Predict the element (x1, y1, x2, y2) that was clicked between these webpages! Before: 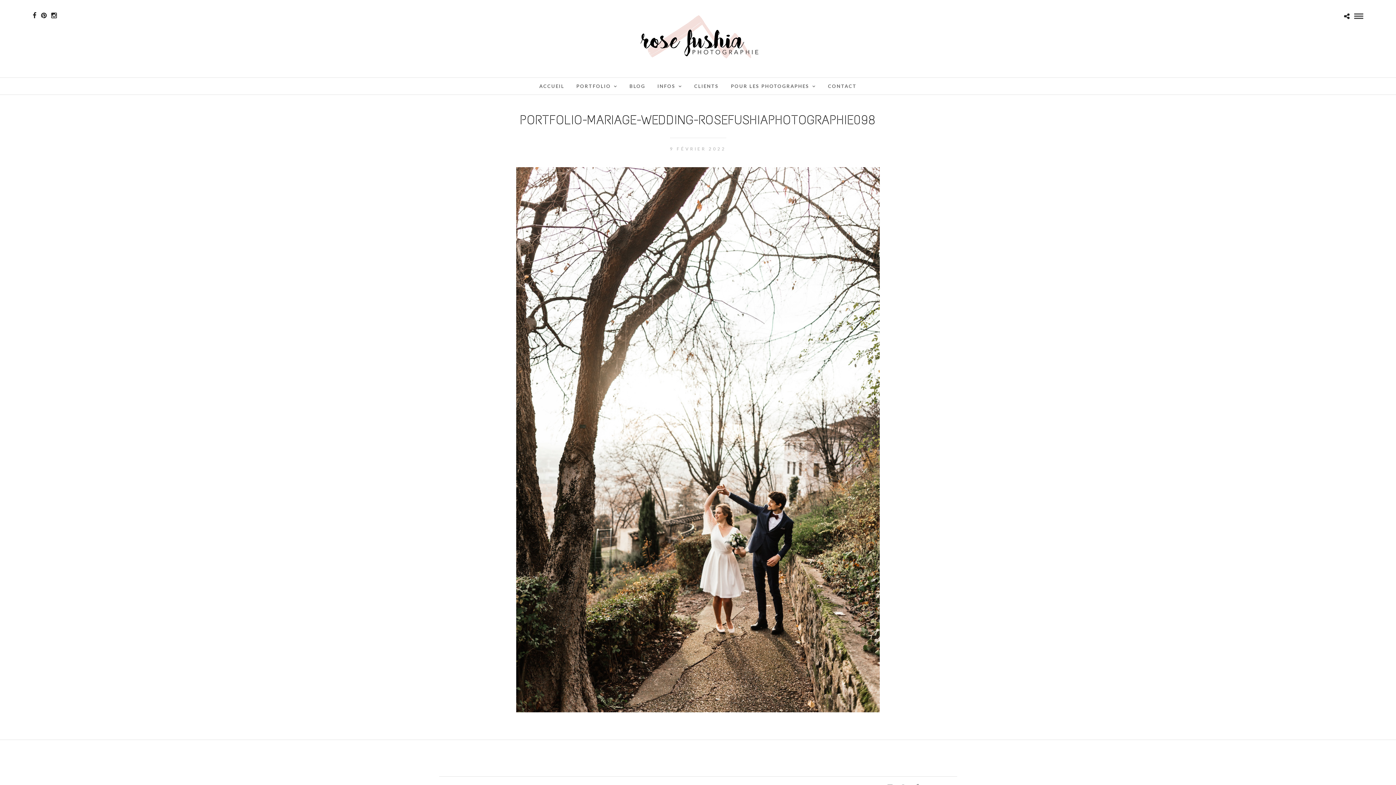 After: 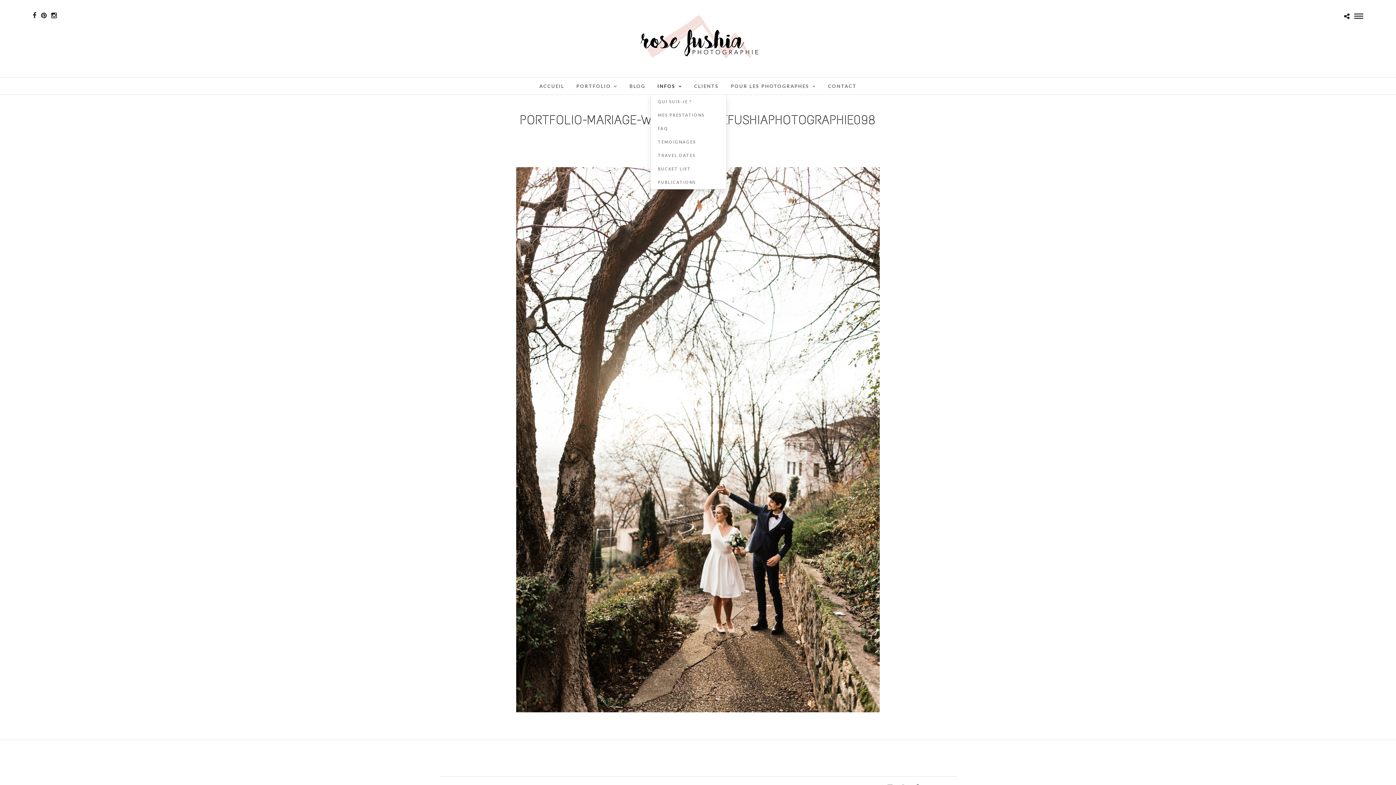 Action: label: INFOS bbox: (652, 77, 687, 94)